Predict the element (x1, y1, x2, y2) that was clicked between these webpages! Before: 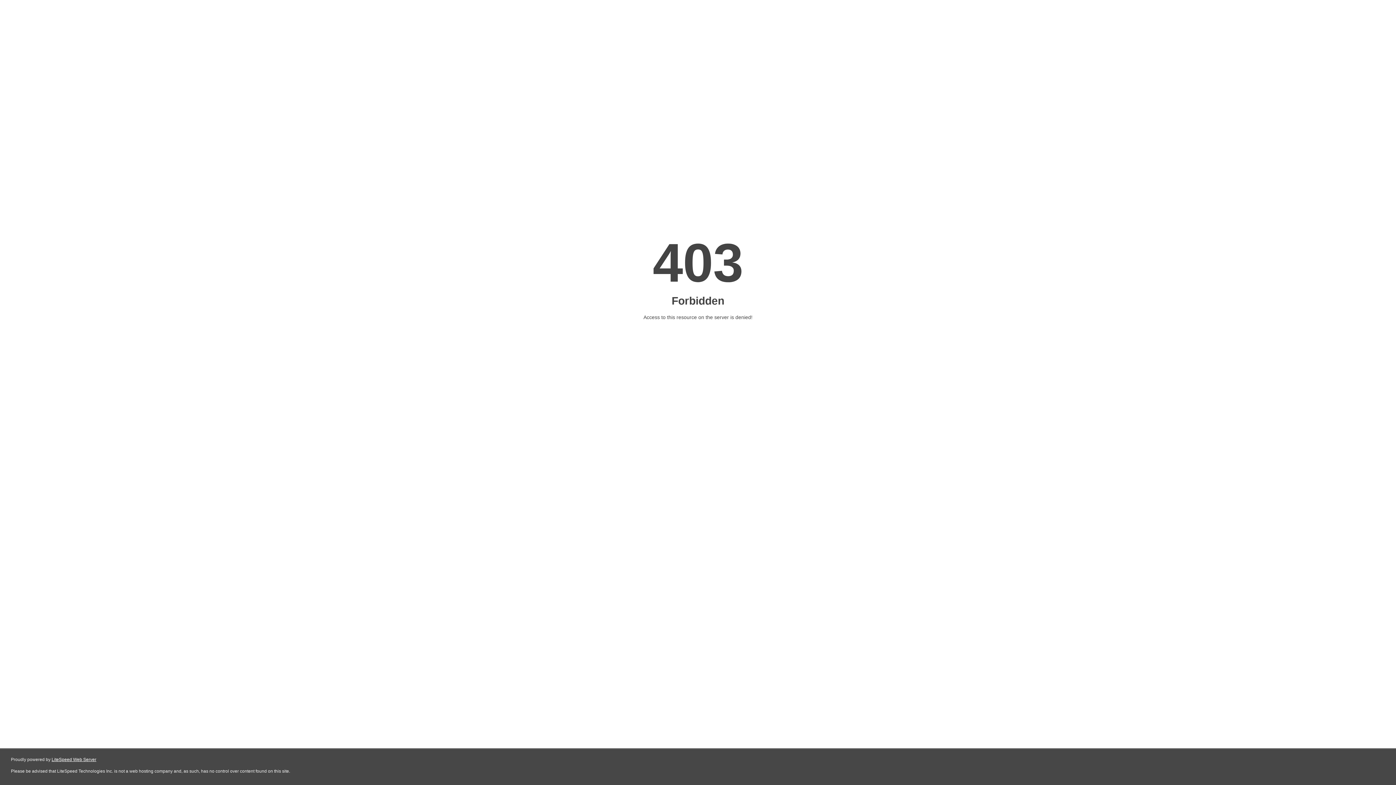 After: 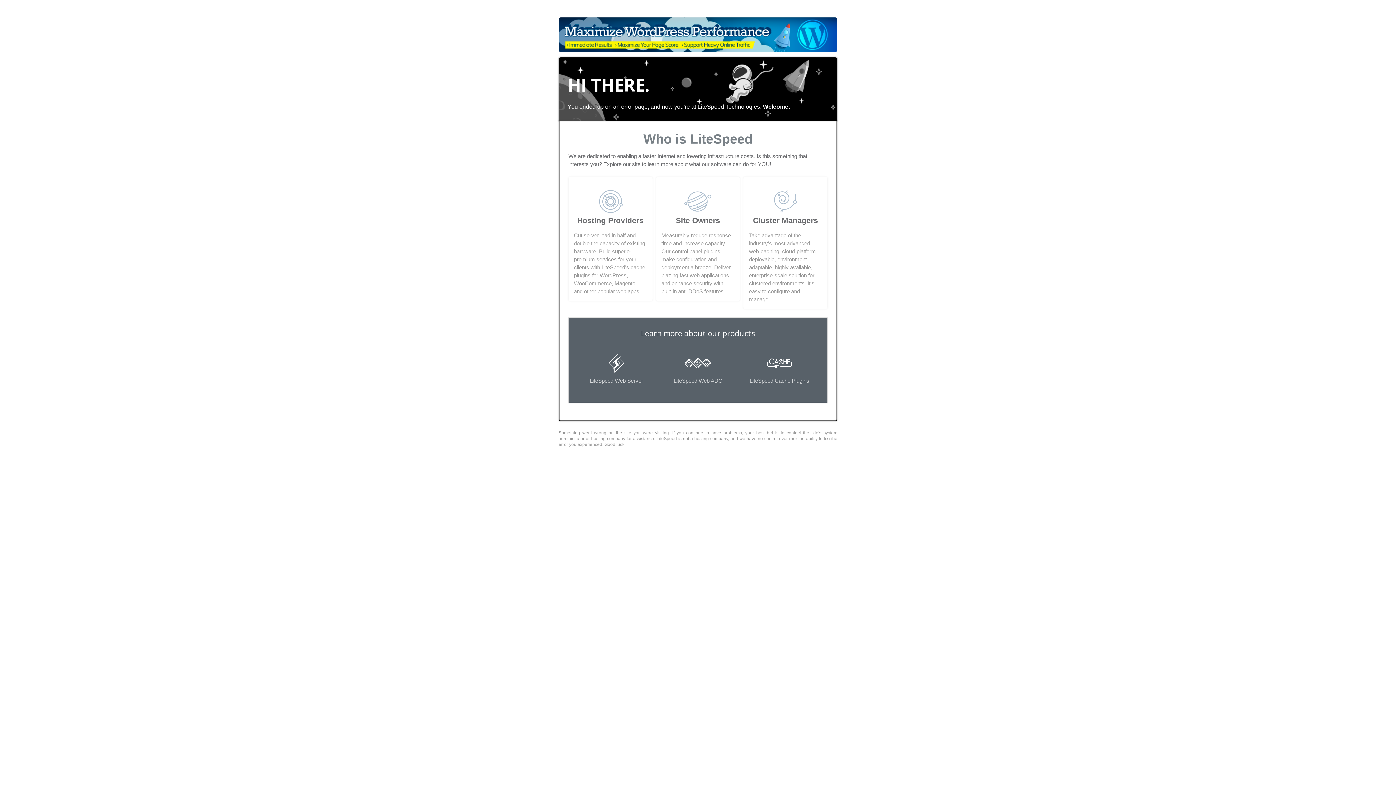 Action: label: LiteSpeed Web Server bbox: (51, 757, 96, 762)